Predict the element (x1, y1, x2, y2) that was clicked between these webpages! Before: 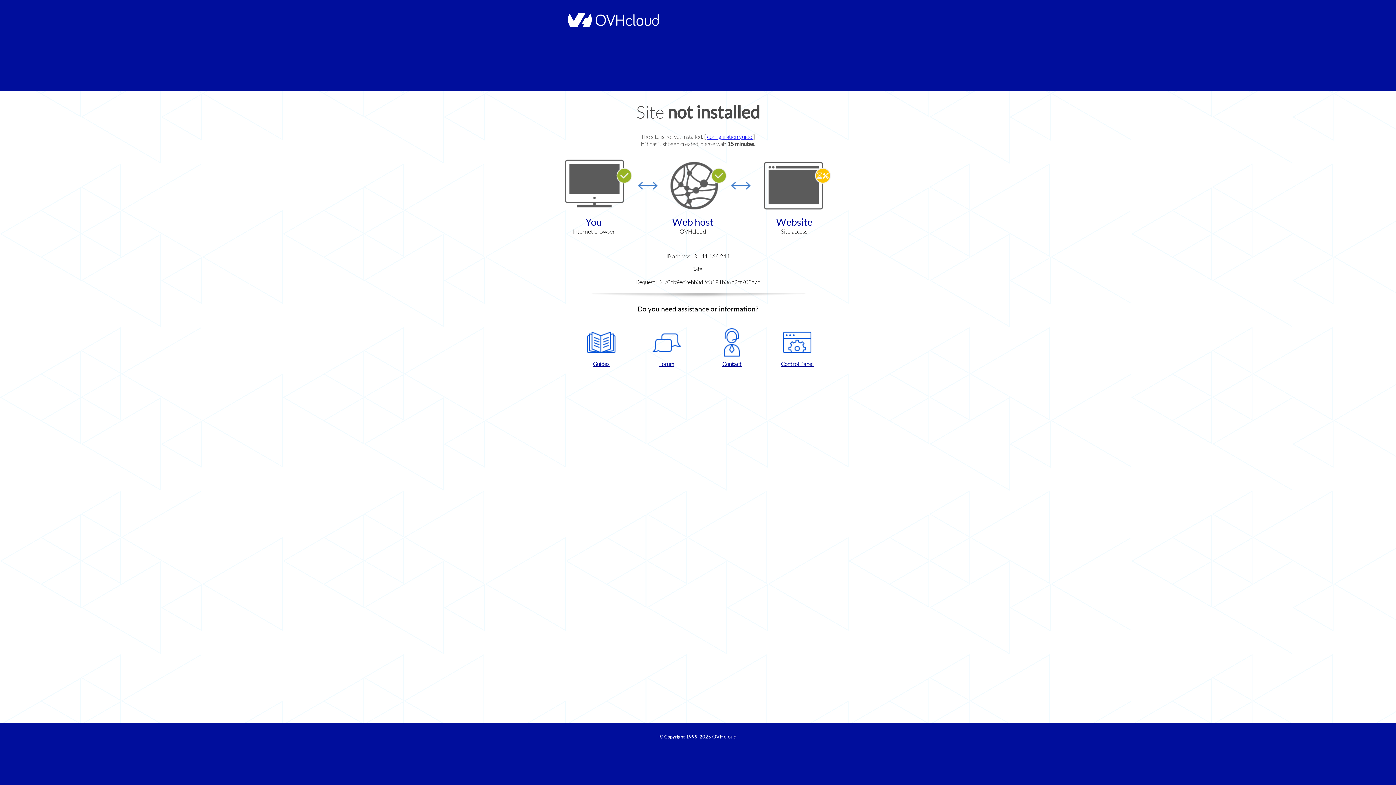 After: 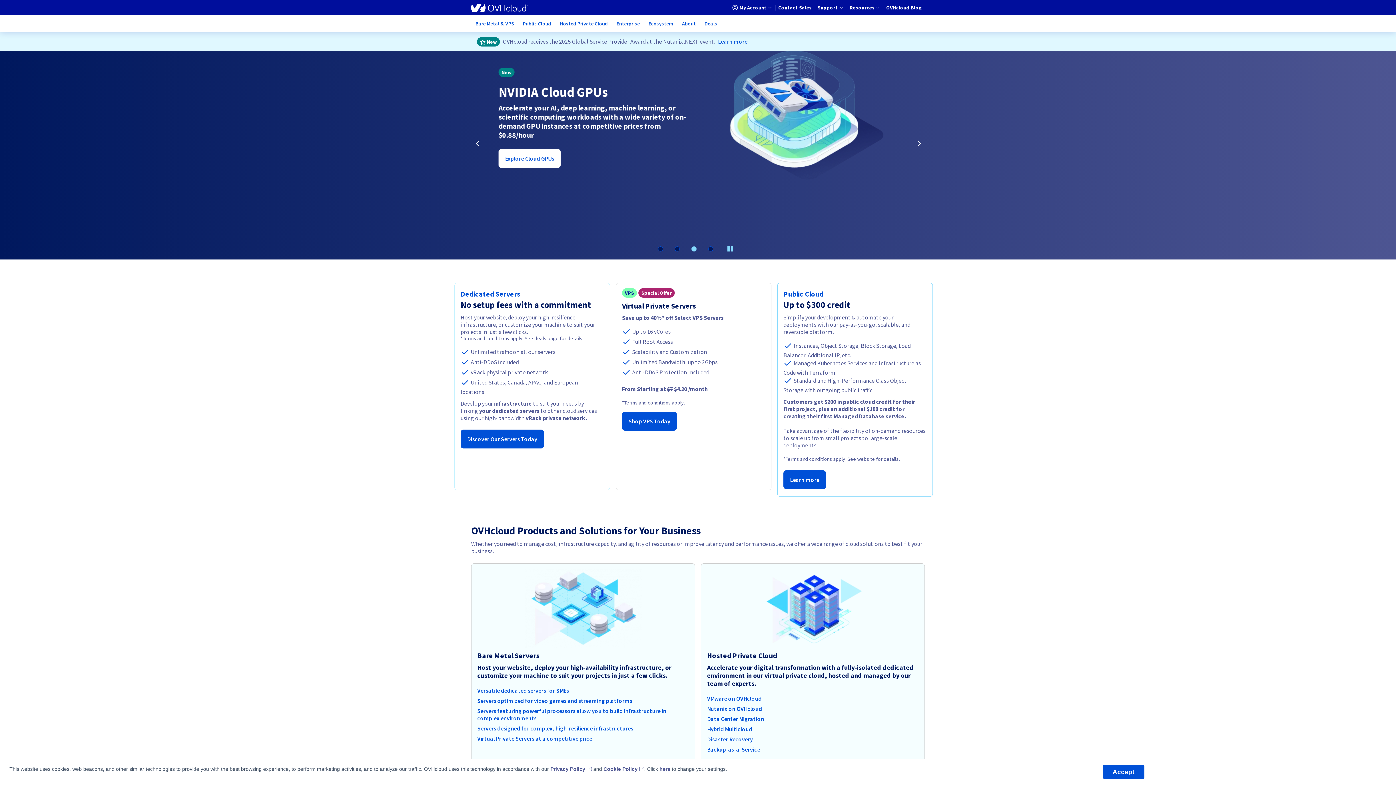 Action: label: OVHcloud bbox: (712, 734, 736, 740)